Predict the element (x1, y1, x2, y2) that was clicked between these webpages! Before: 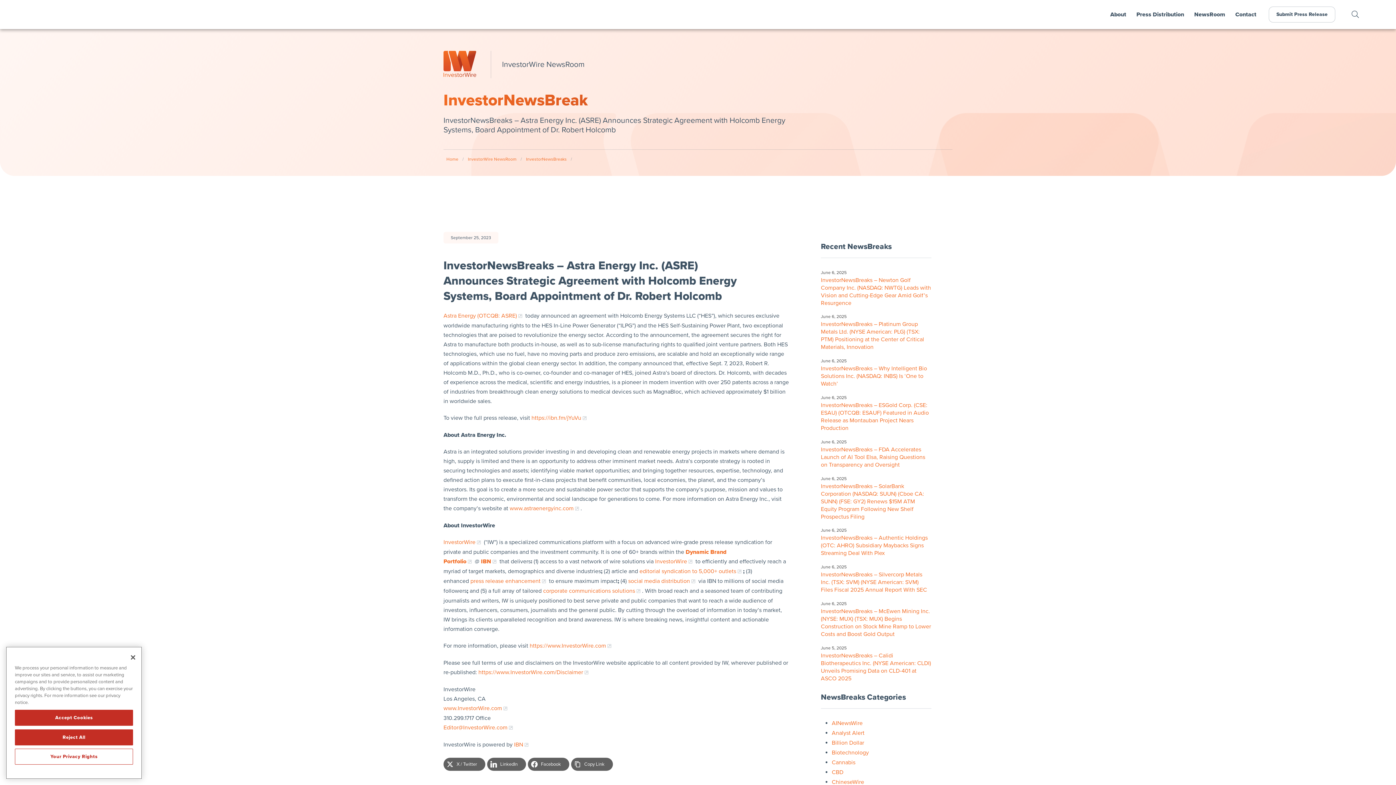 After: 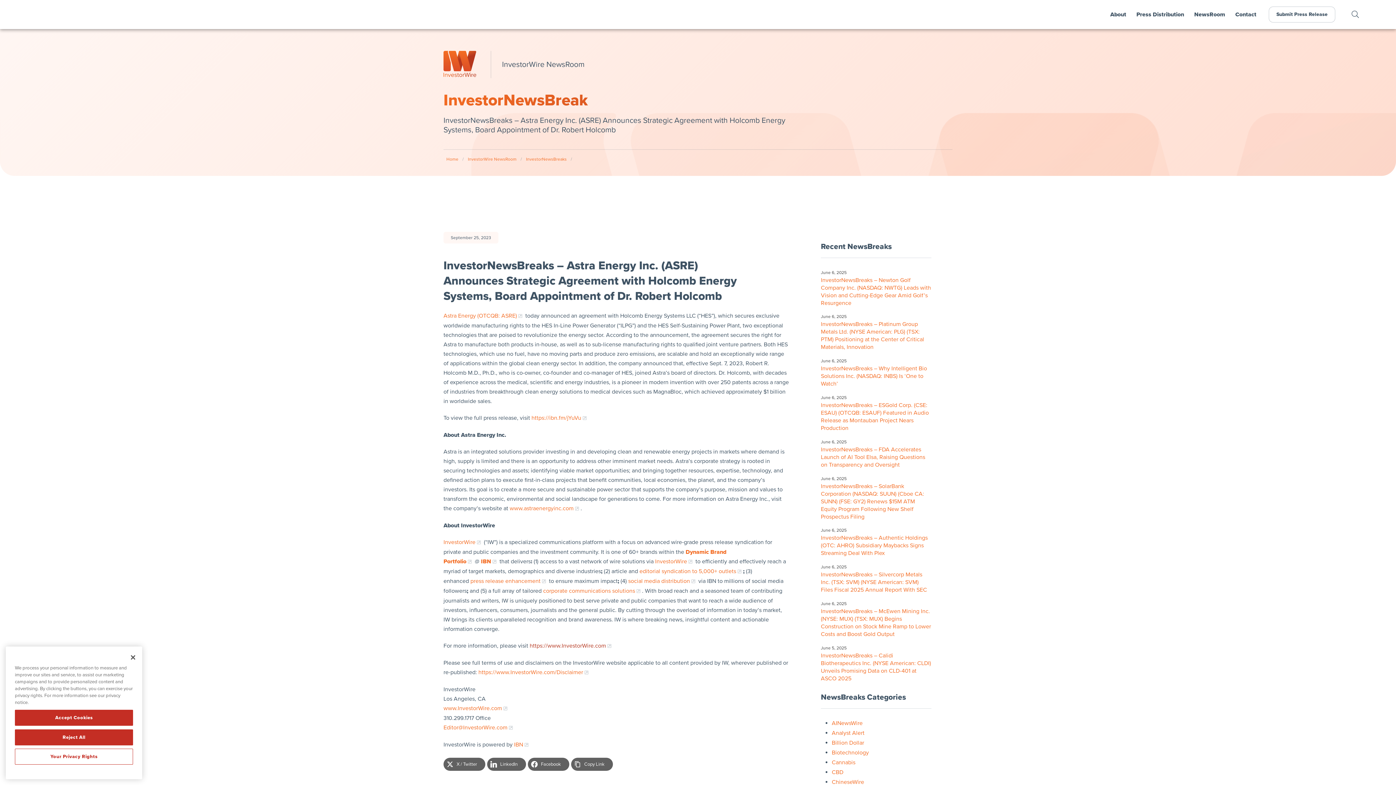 Action: bbox: (529, 642, 613, 649) label: https://www.InvestorWire.com